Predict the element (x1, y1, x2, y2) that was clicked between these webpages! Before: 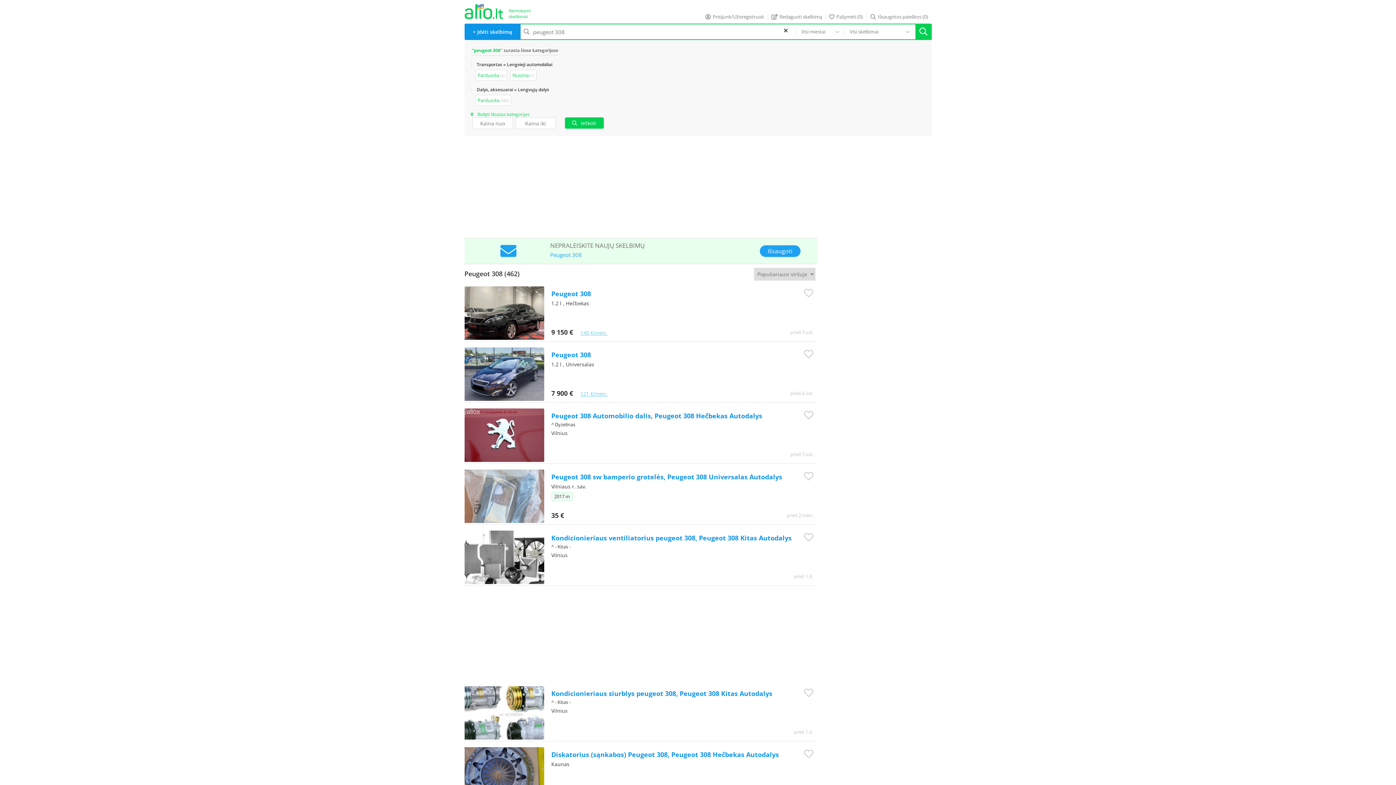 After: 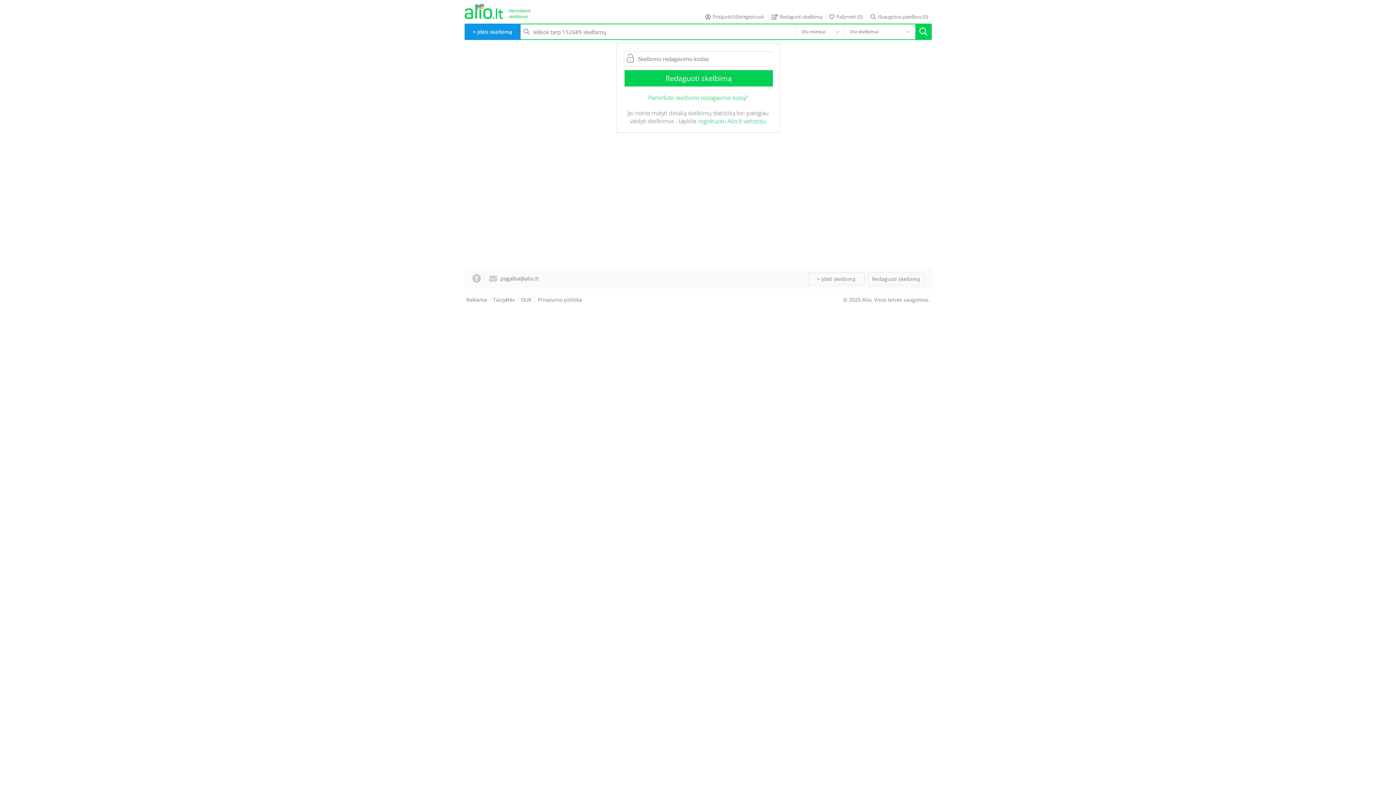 Action: bbox: (772, 13, 824, 20) label: Redaguoti skelbimą